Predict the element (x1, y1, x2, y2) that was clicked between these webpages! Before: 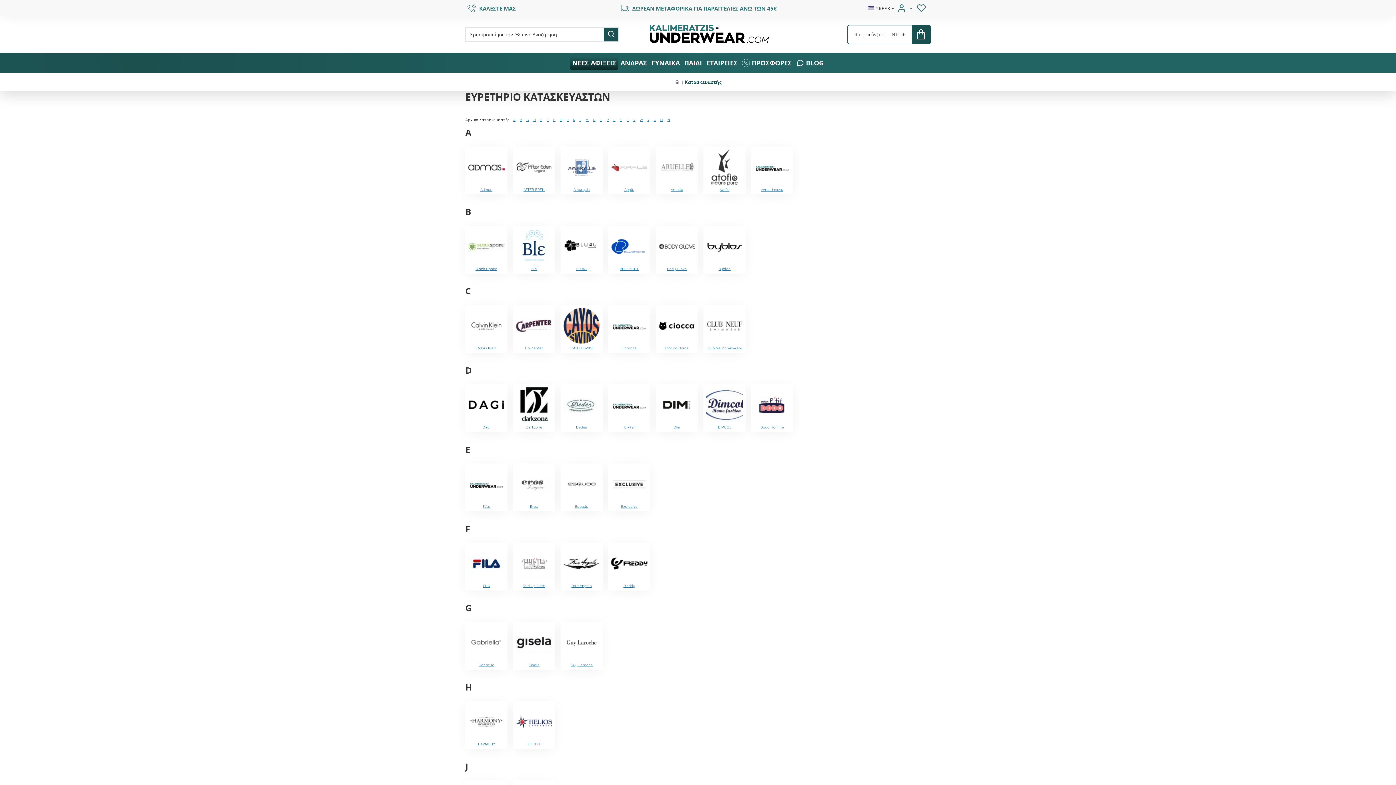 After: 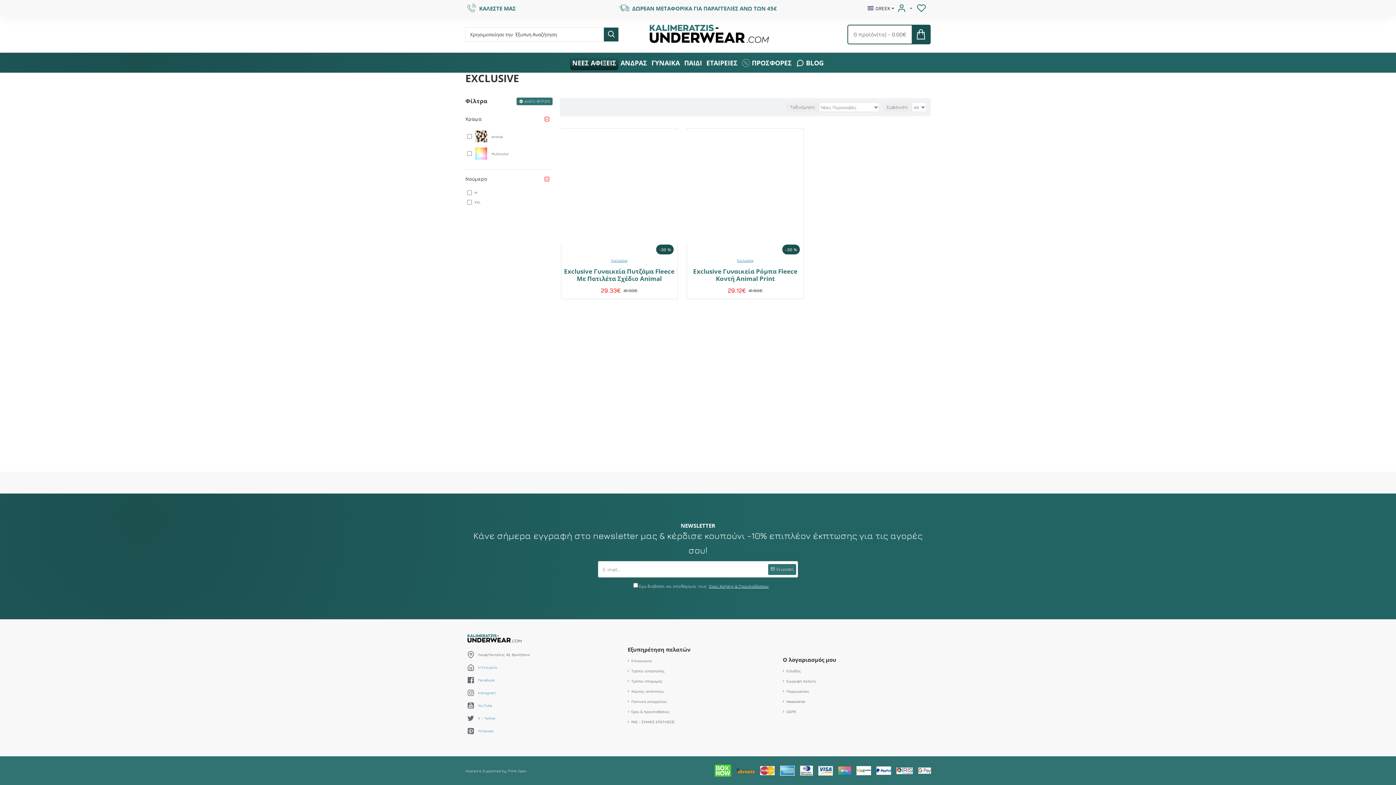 Action: label: Exclusive bbox: (608, 463, 650, 511)